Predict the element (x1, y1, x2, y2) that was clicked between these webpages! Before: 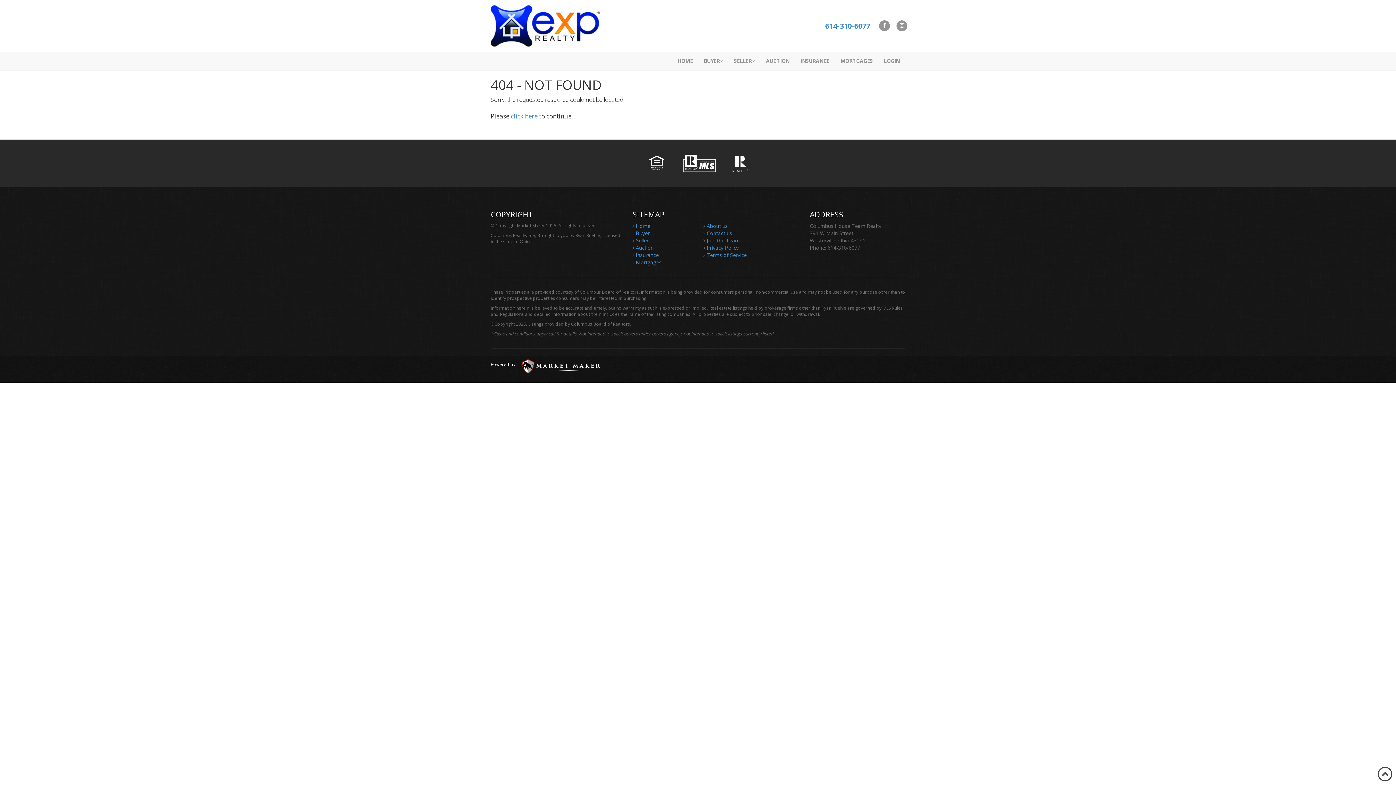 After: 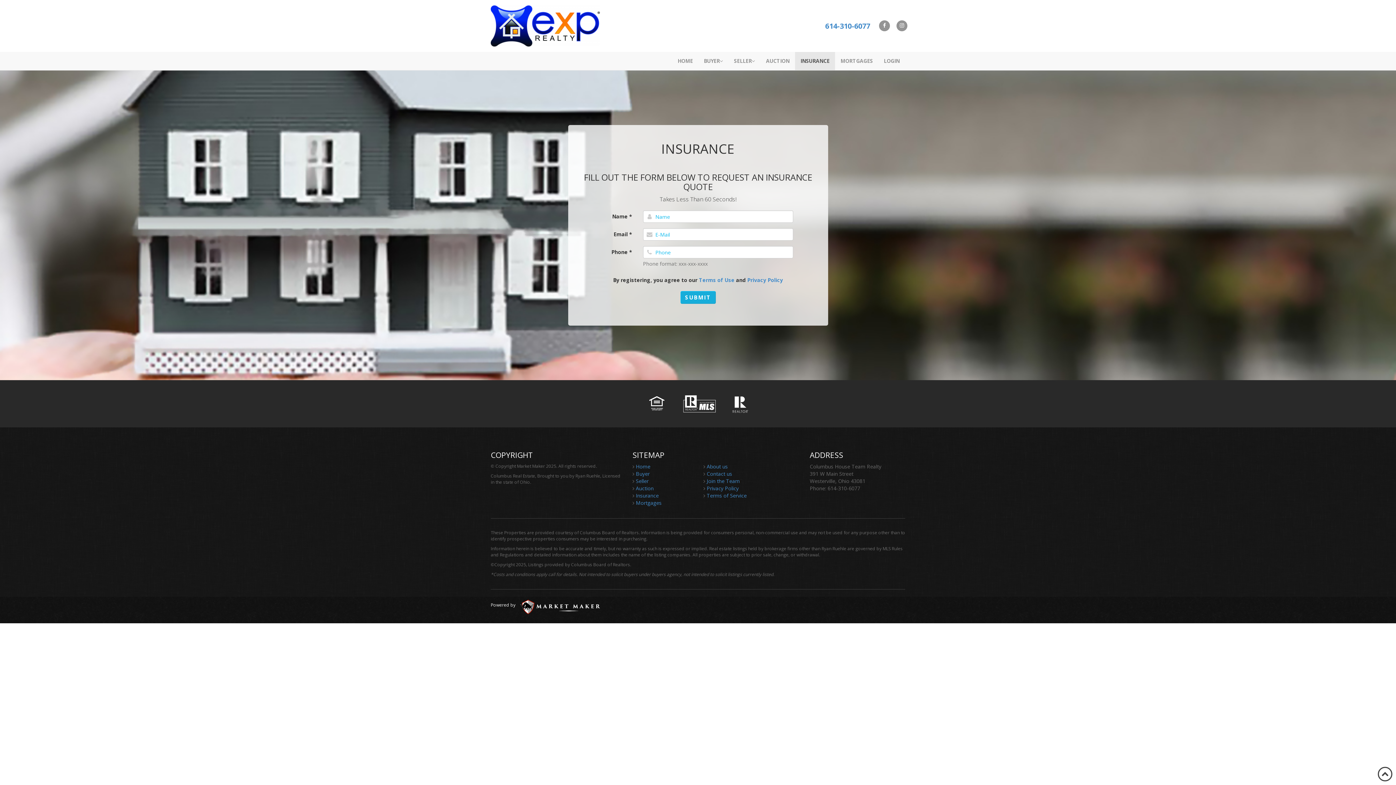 Action: label: INSURANCE bbox: (795, 52, 835, 70)